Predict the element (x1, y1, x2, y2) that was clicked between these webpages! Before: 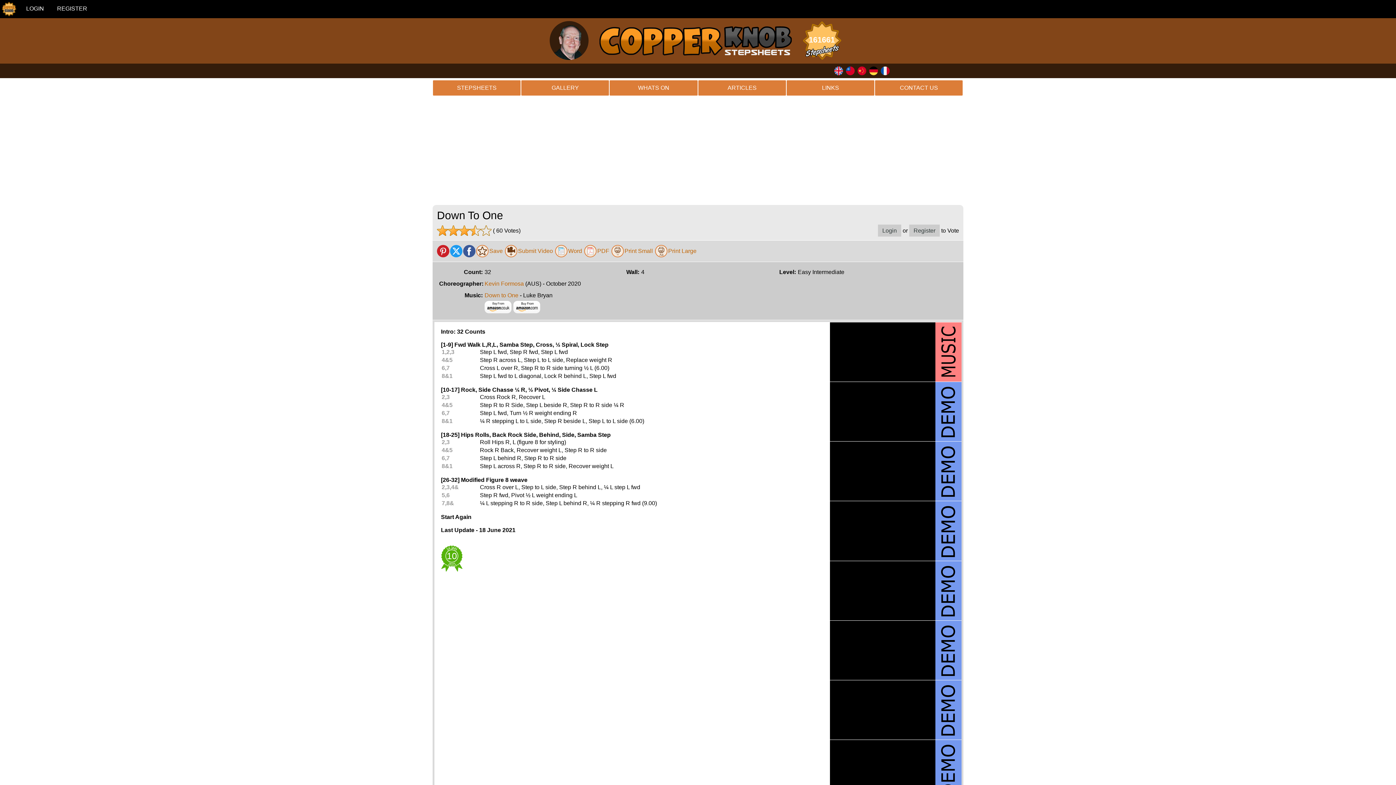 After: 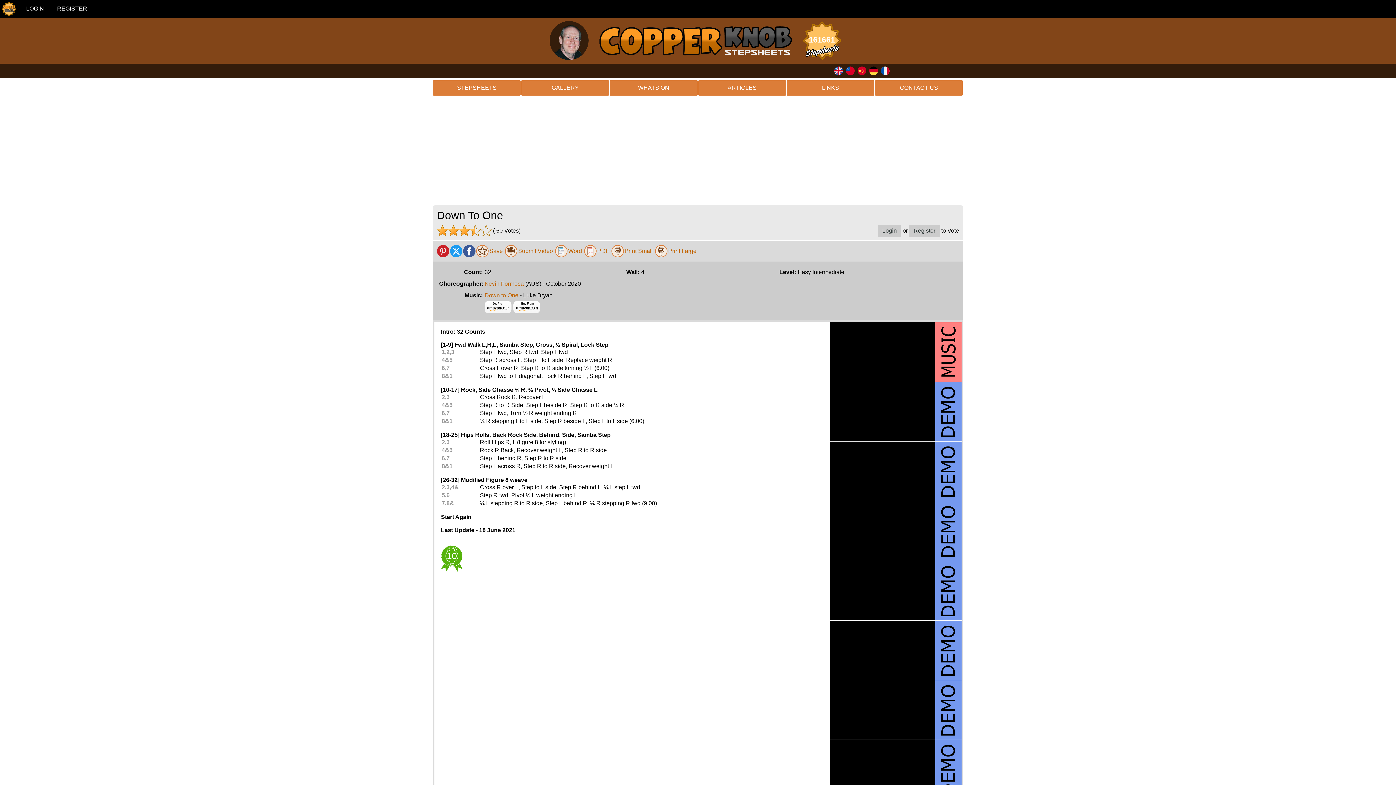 Action: bbox: (584, 245, 596, 257)